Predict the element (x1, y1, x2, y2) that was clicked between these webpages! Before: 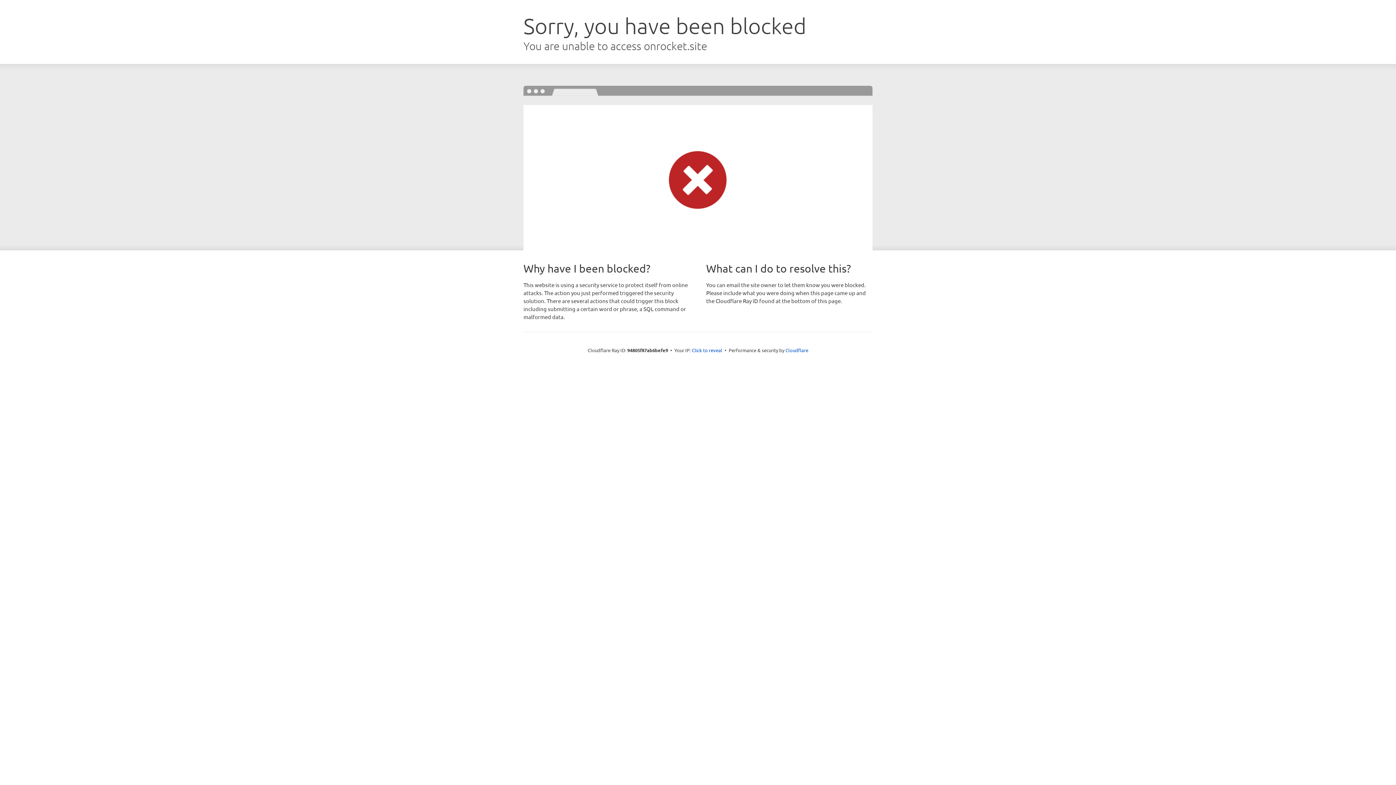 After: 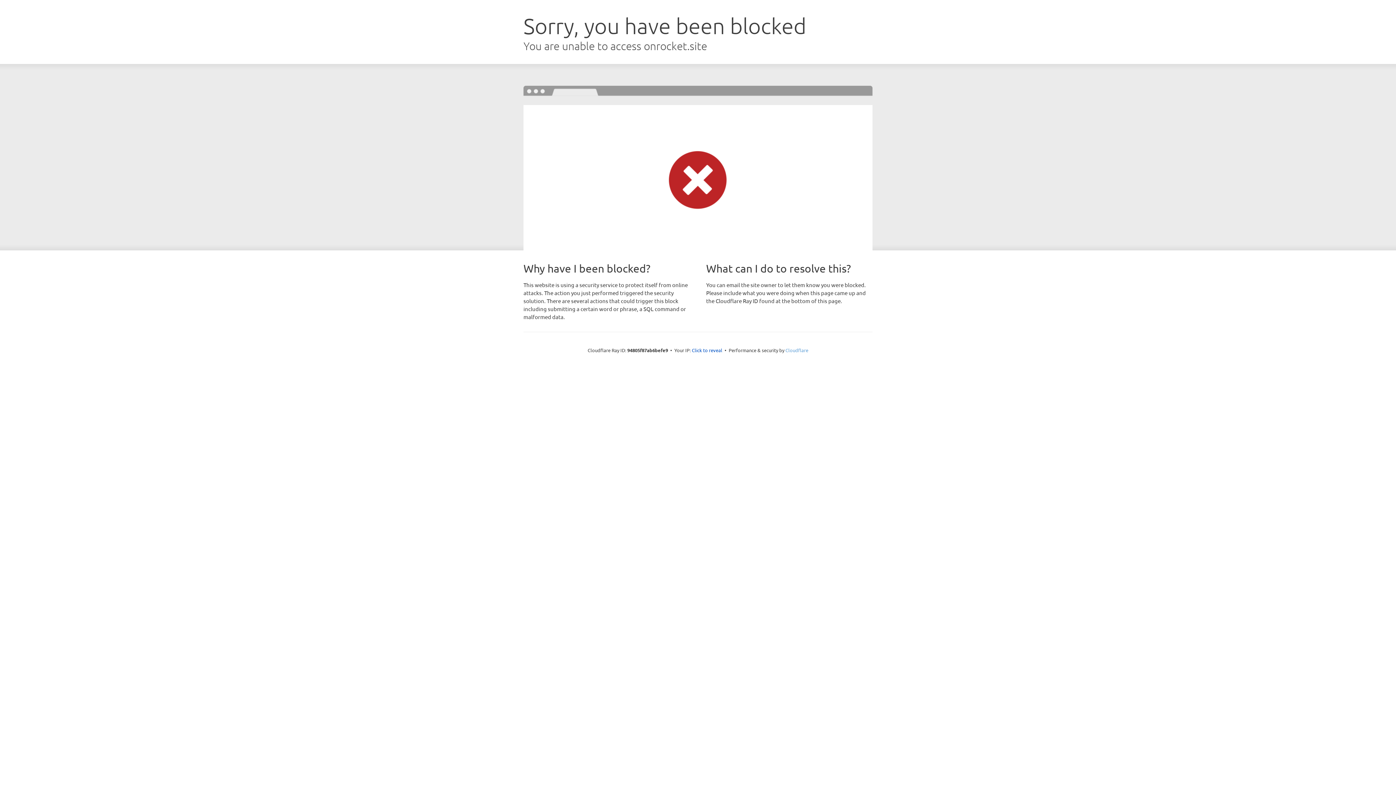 Action: label: Cloudflare bbox: (785, 347, 808, 353)